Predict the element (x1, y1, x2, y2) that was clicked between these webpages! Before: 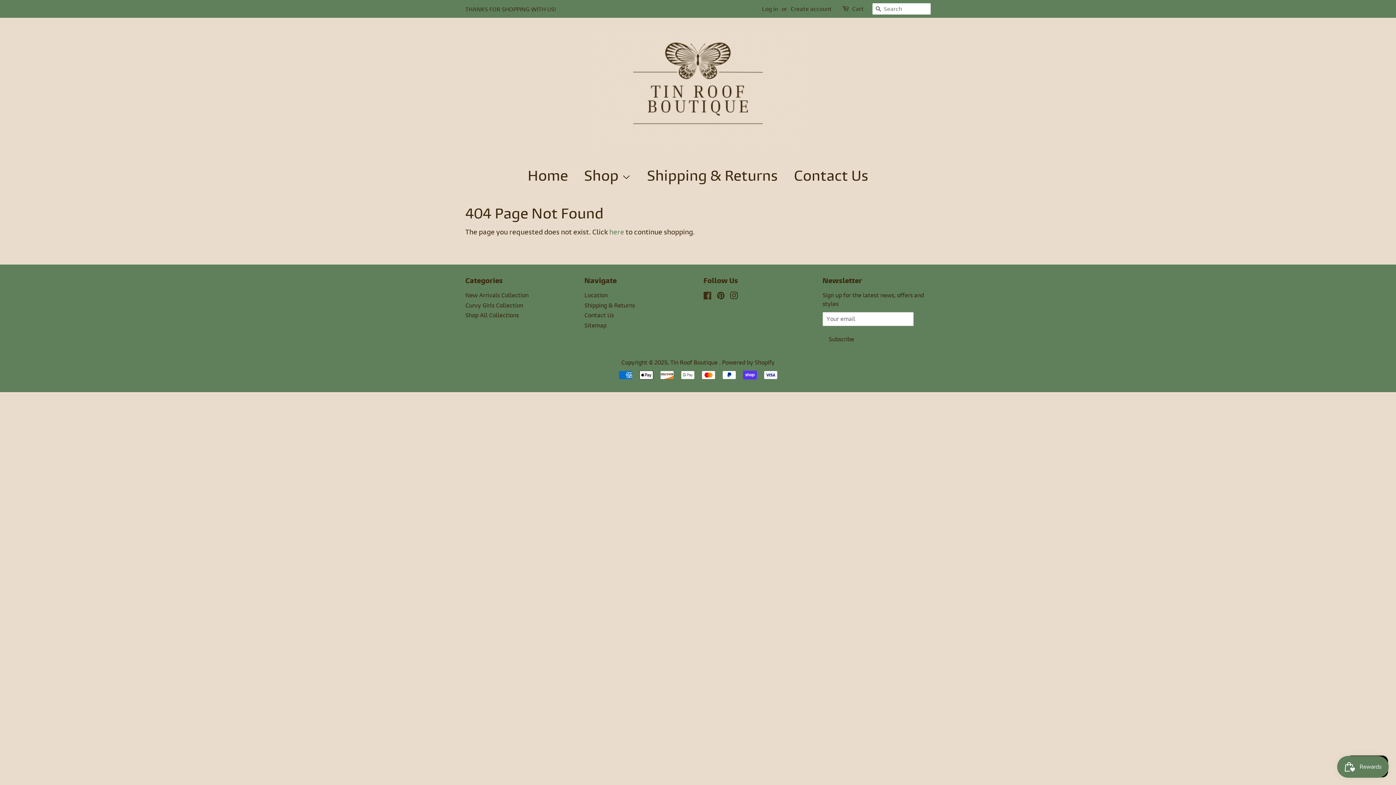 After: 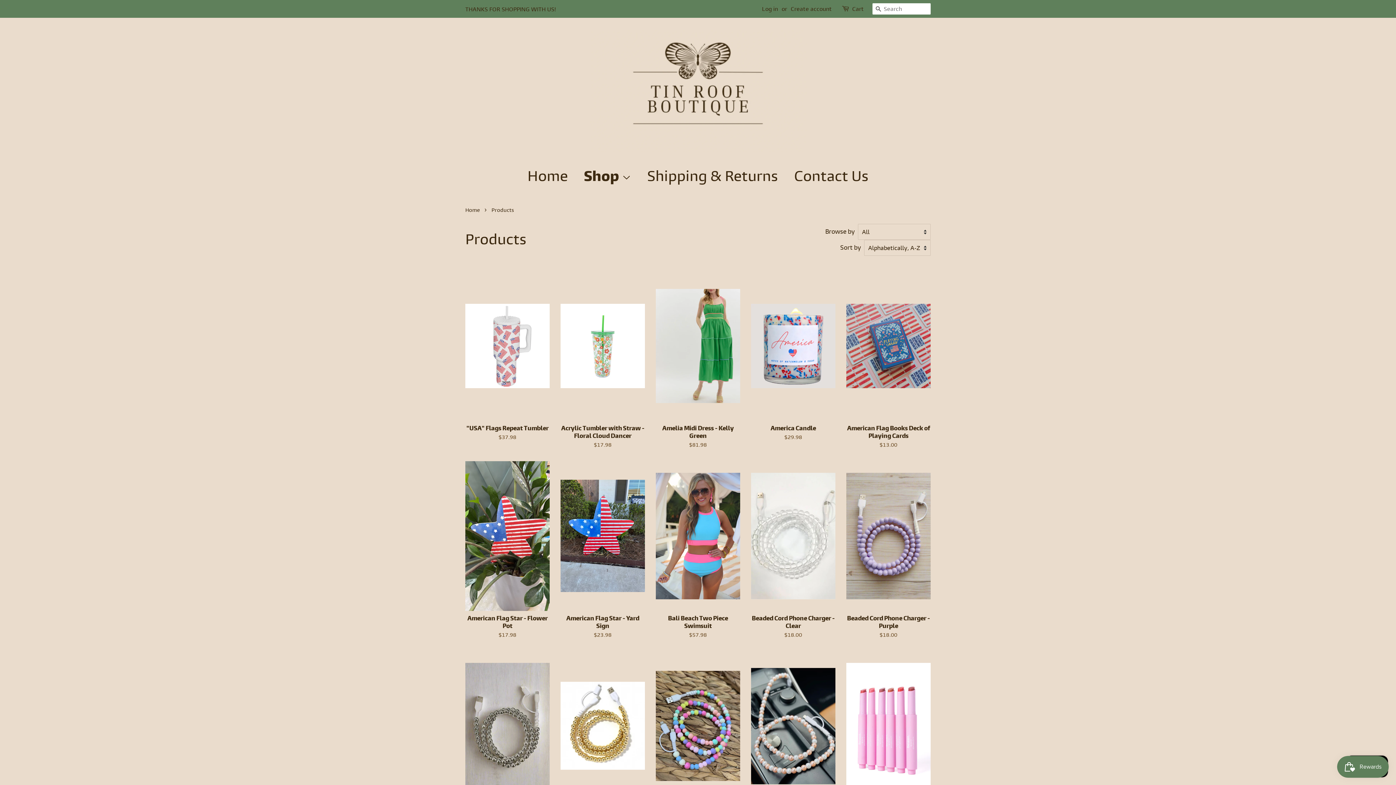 Action: label: Shop  bbox: (578, 162, 638, 189)